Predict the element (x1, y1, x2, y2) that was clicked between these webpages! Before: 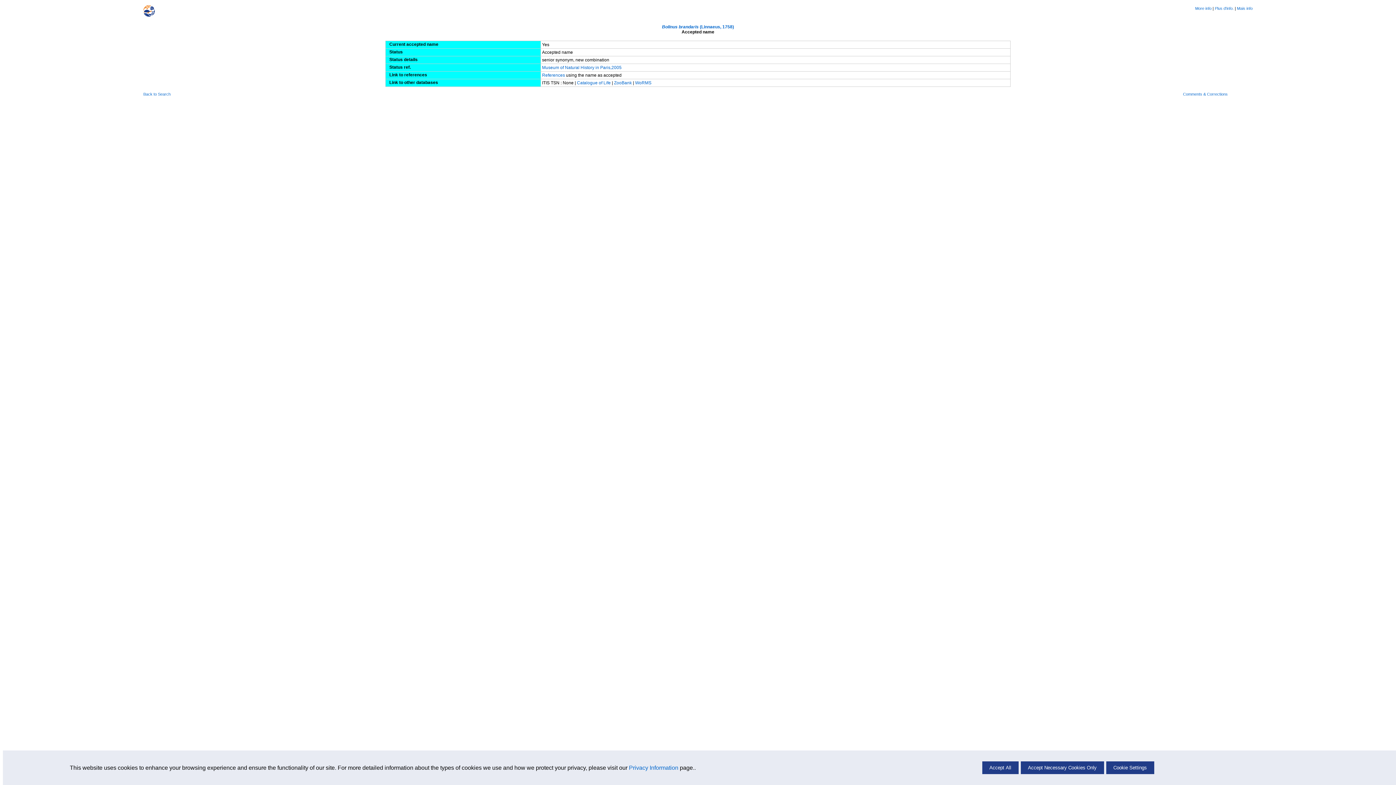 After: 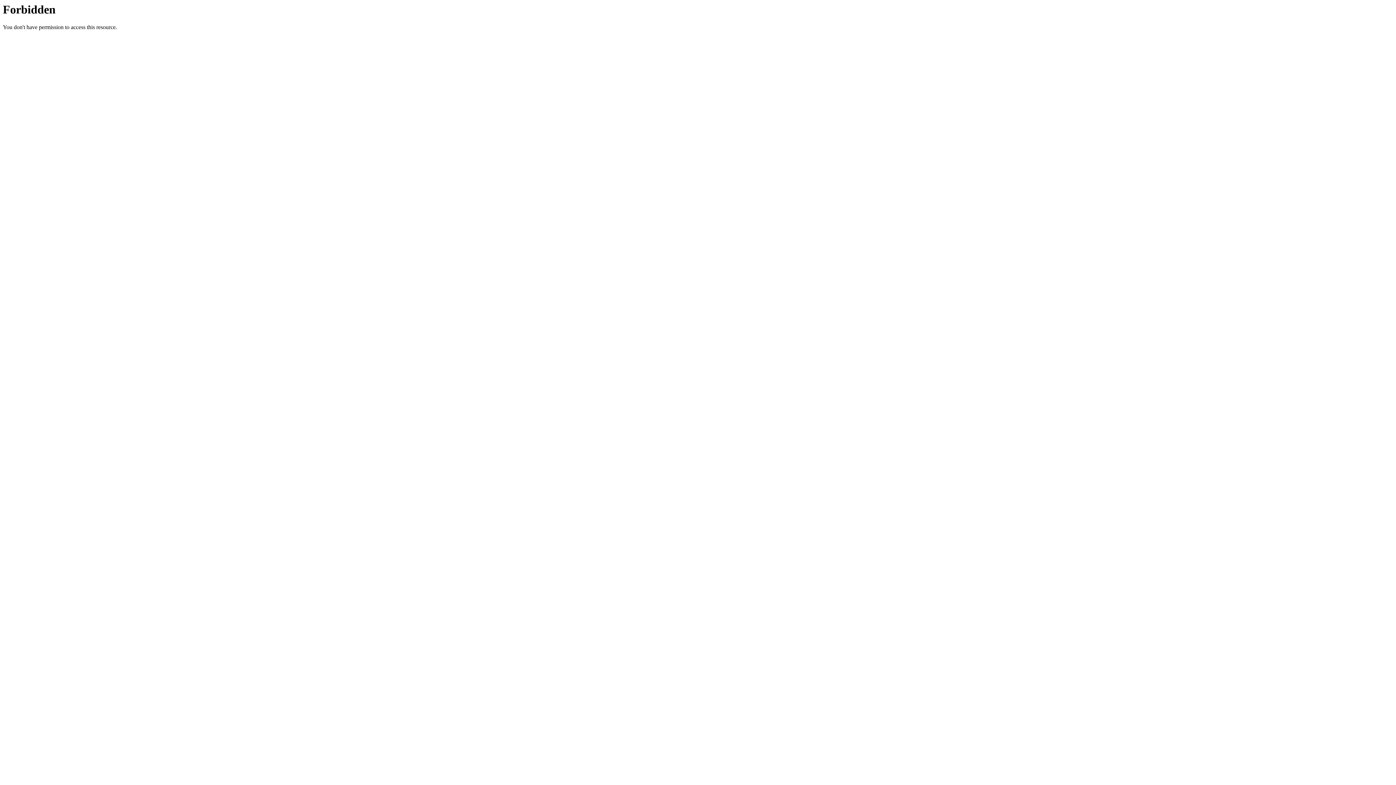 Action: bbox: (1183, 92, 1228, 96) label: Comments & Corrections